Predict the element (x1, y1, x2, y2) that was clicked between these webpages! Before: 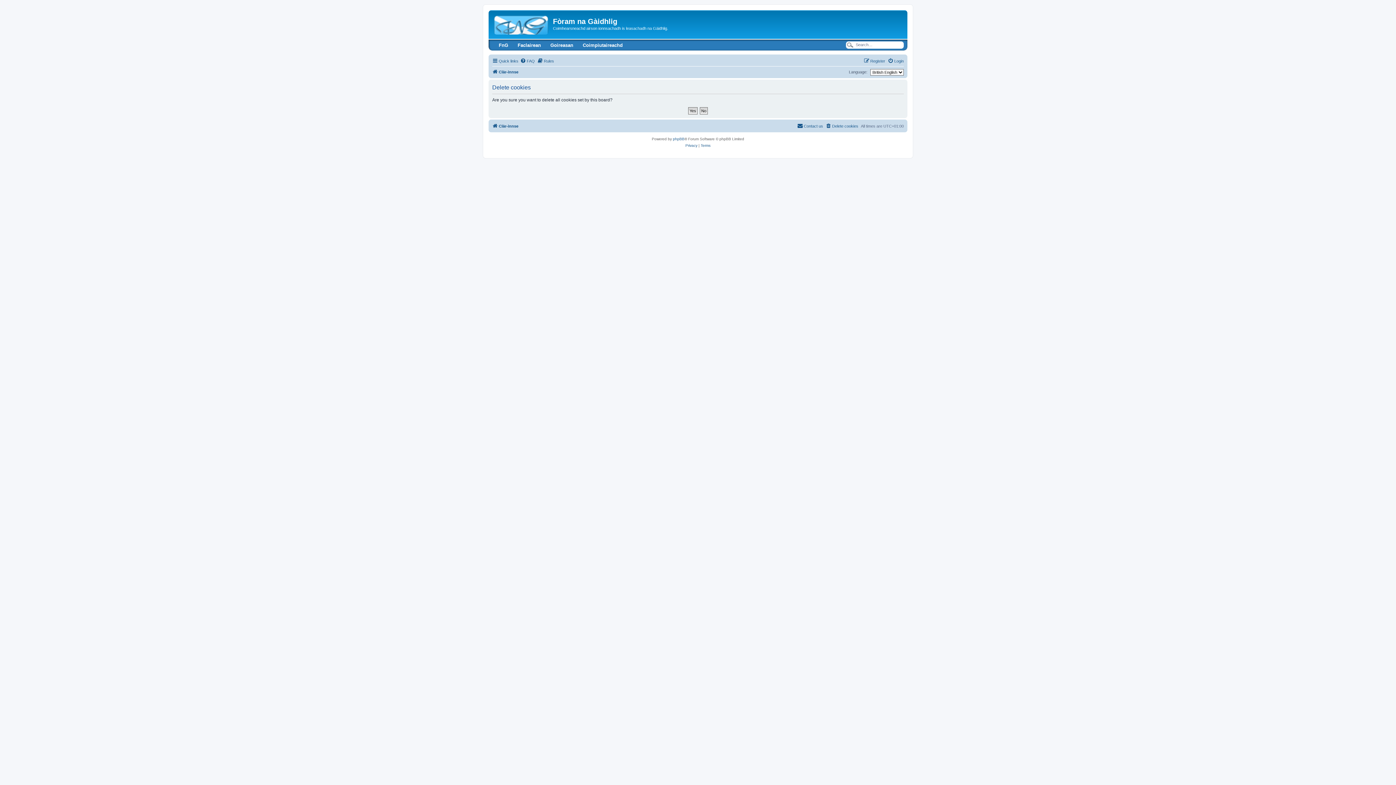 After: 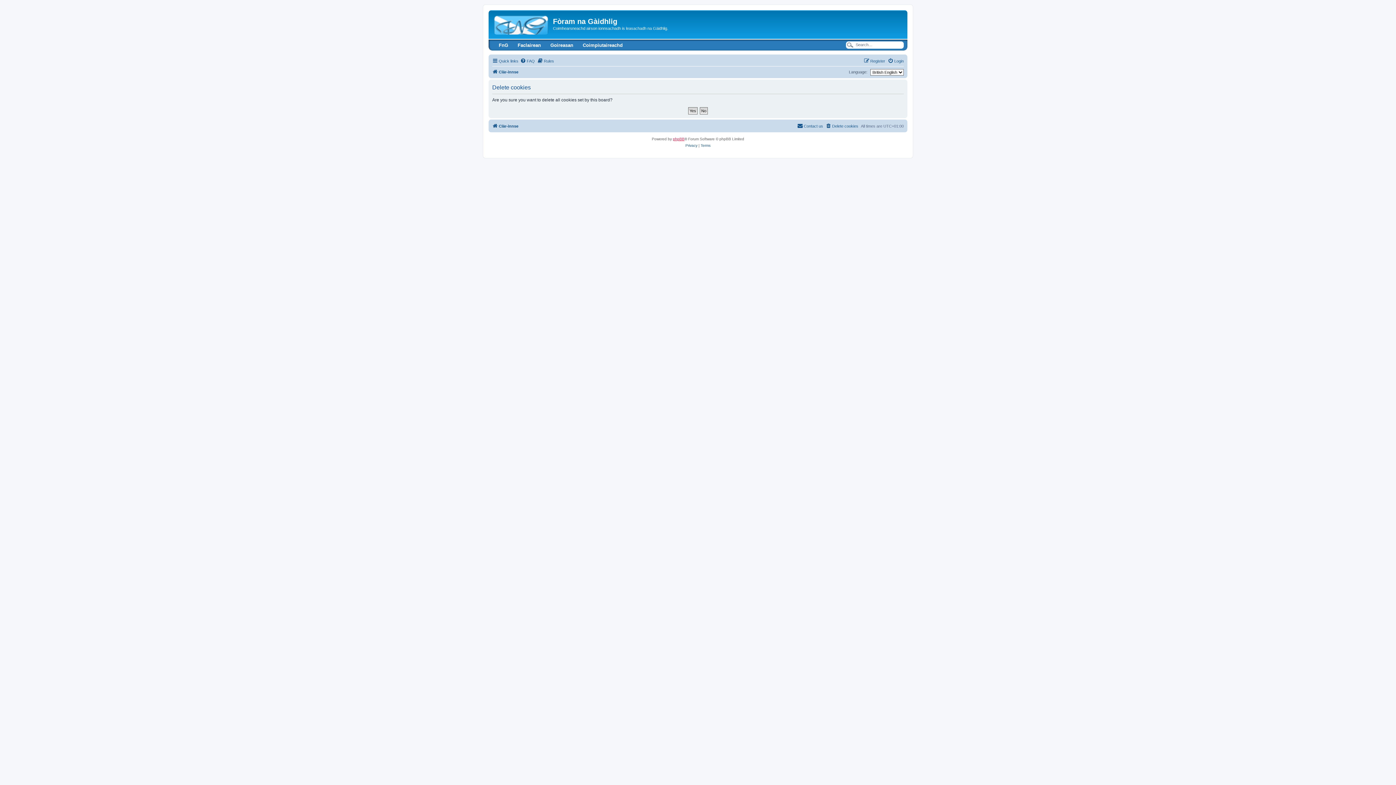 Action: bbox: (673, 135, 684, 142) label: phpBB